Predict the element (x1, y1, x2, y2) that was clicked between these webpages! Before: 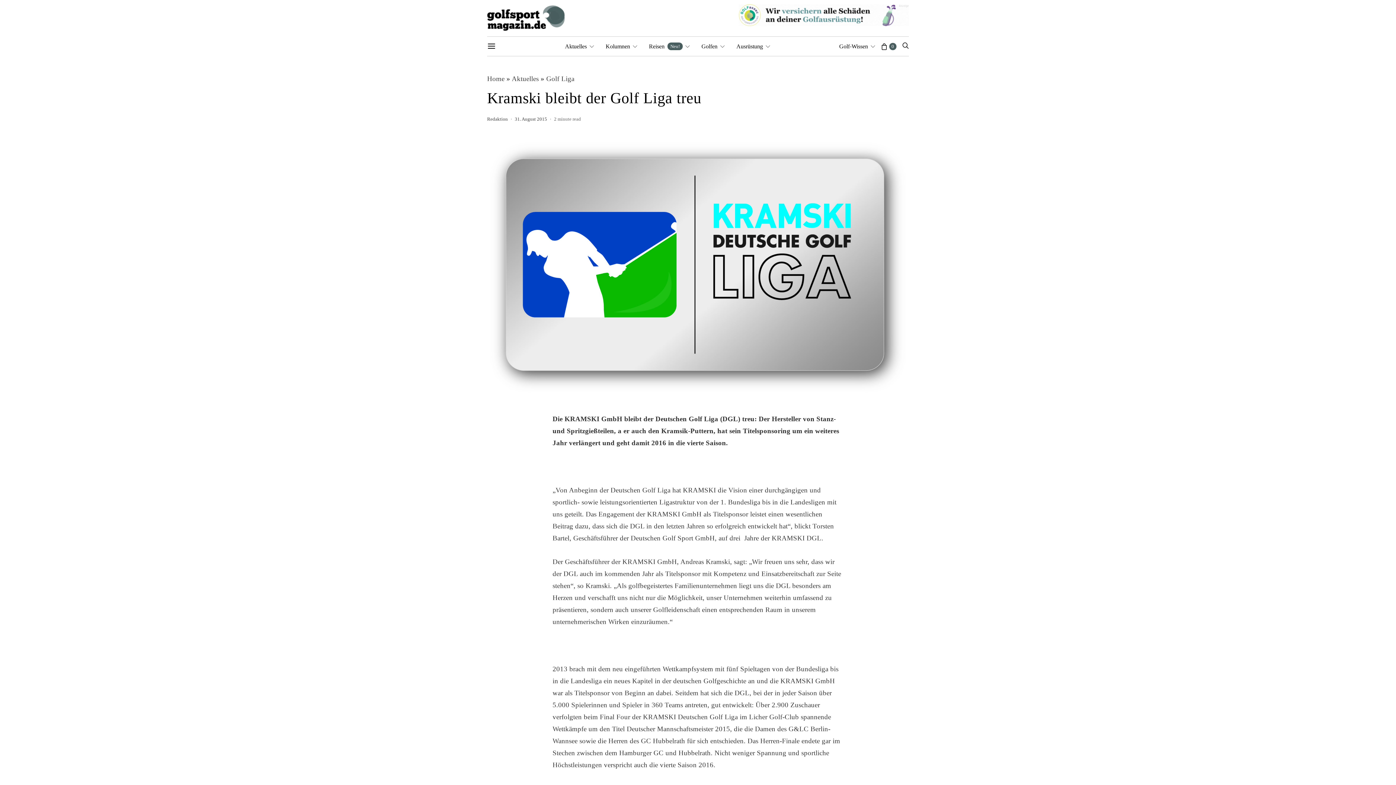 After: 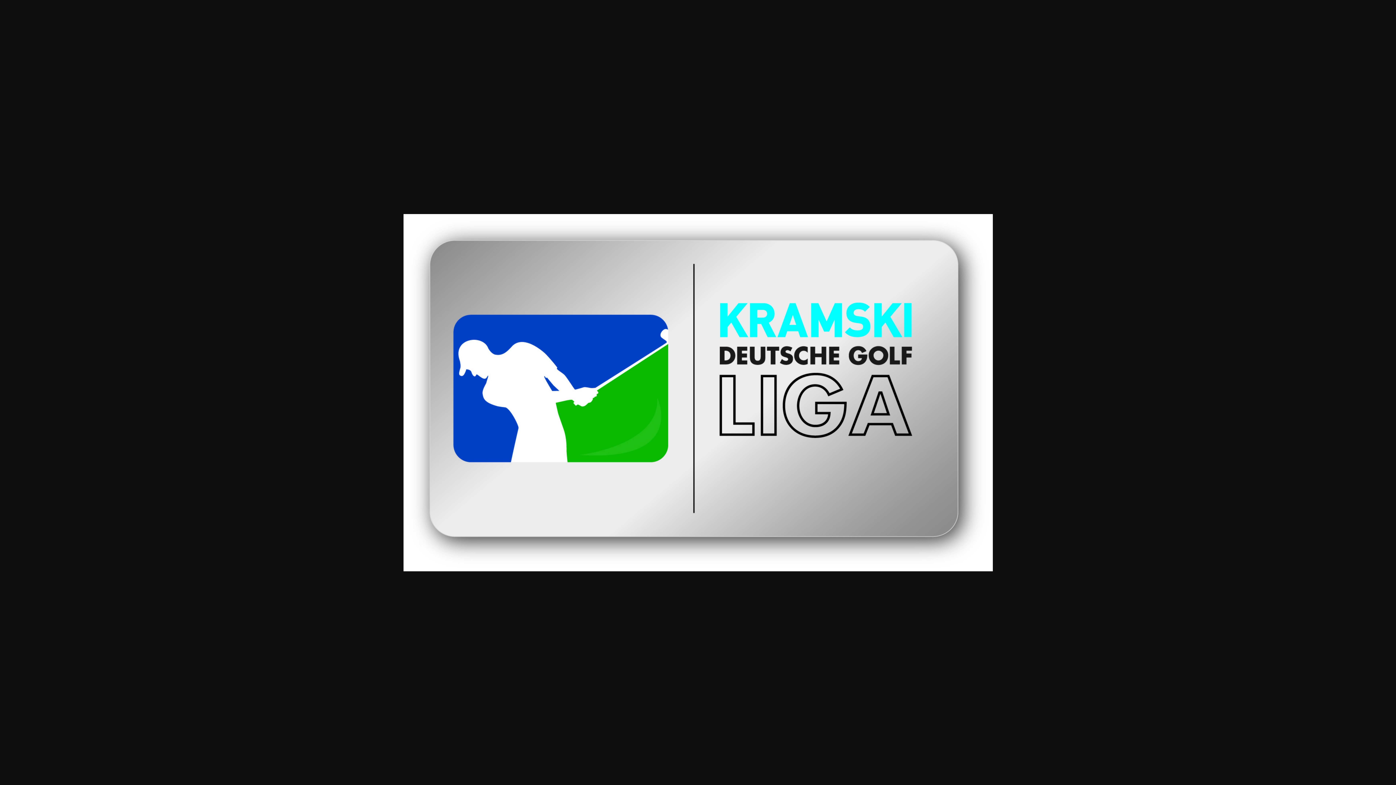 Action: bbox: (487, 263, 909, 270)